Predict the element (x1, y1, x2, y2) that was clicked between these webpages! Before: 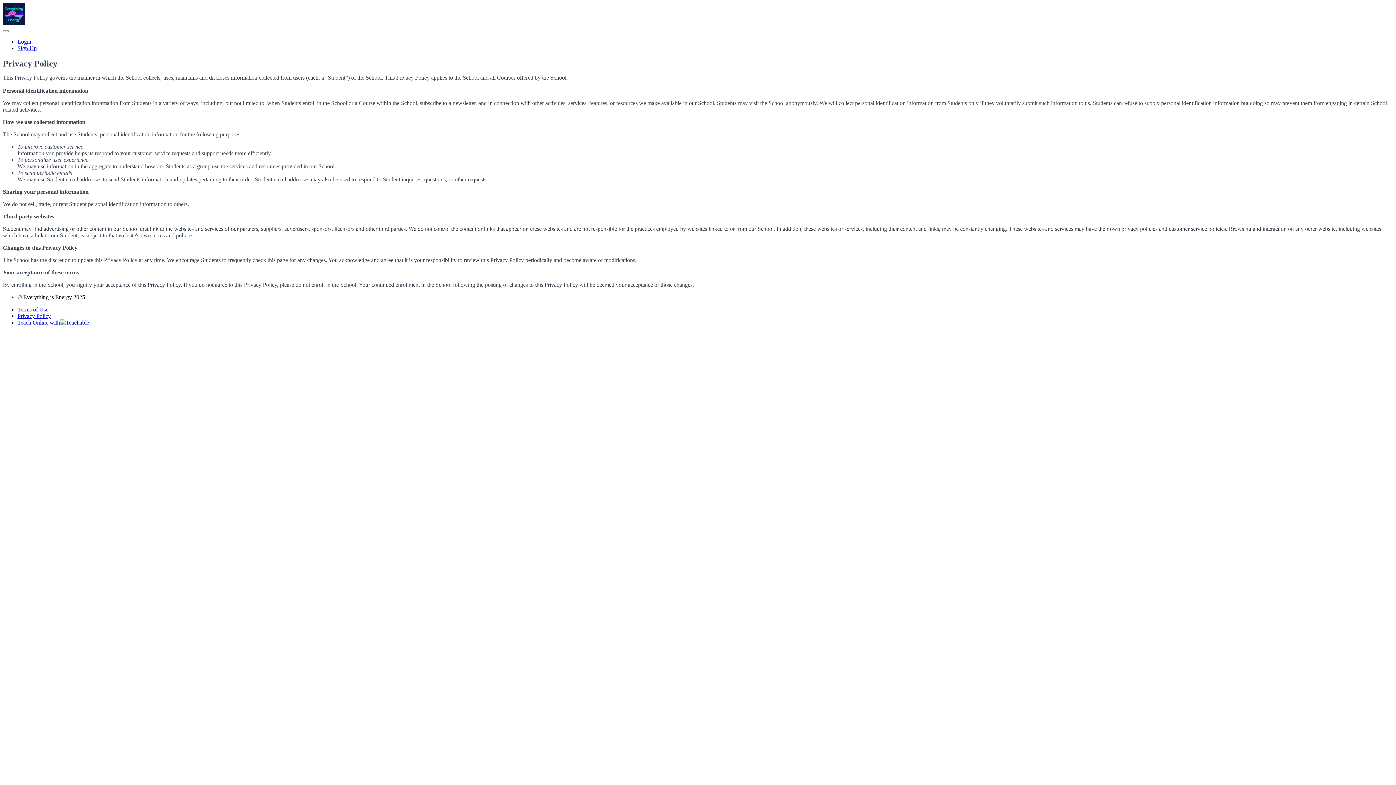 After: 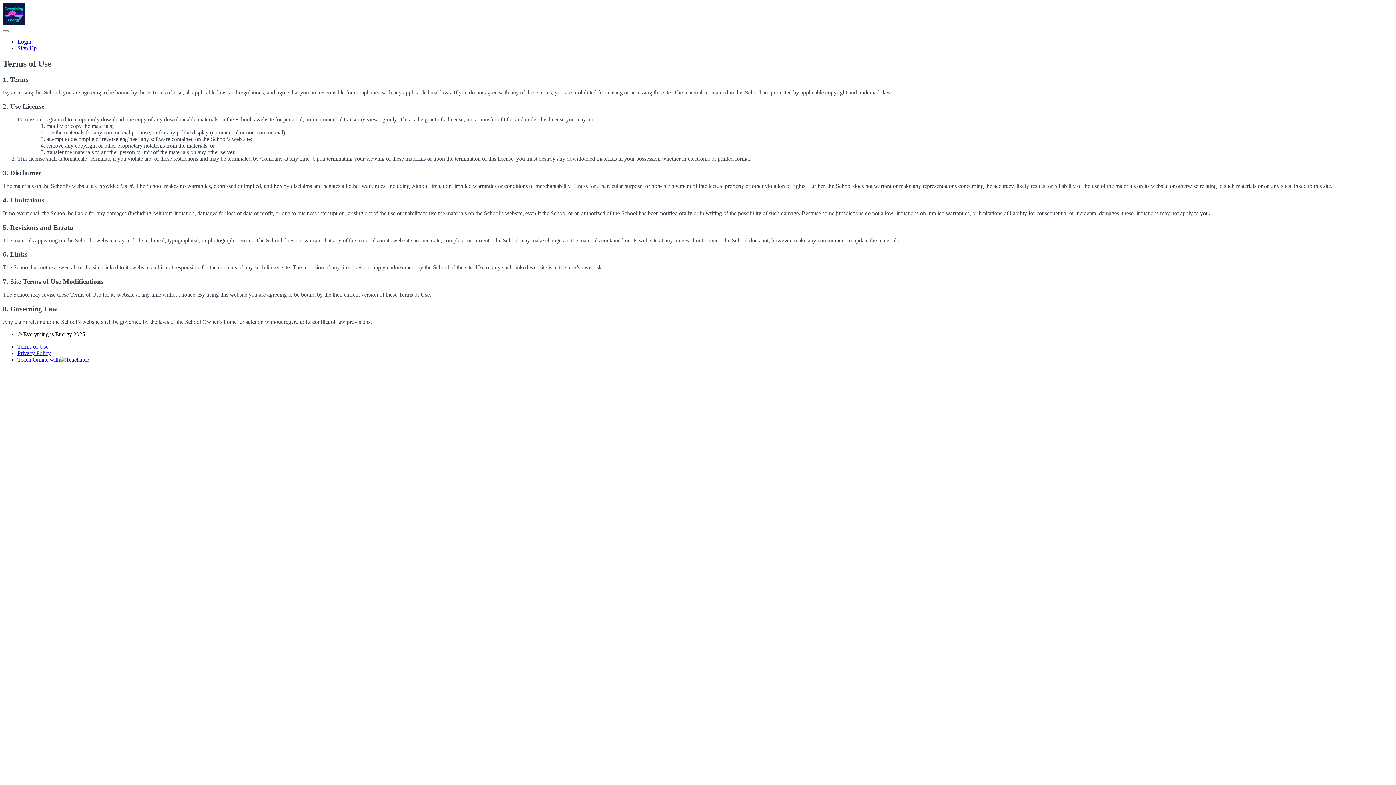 Action: label: Terms of Use bbox: (17, 306, 48, 312)